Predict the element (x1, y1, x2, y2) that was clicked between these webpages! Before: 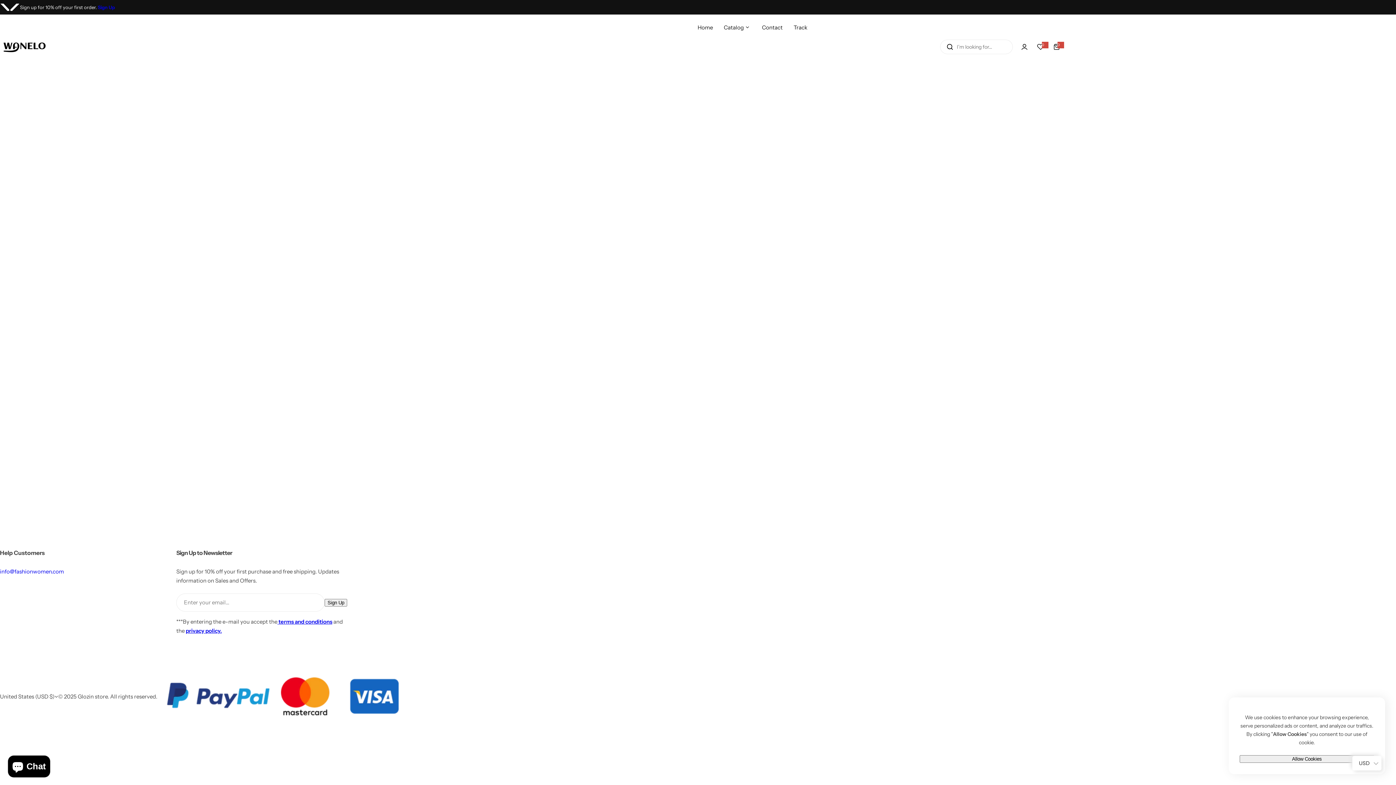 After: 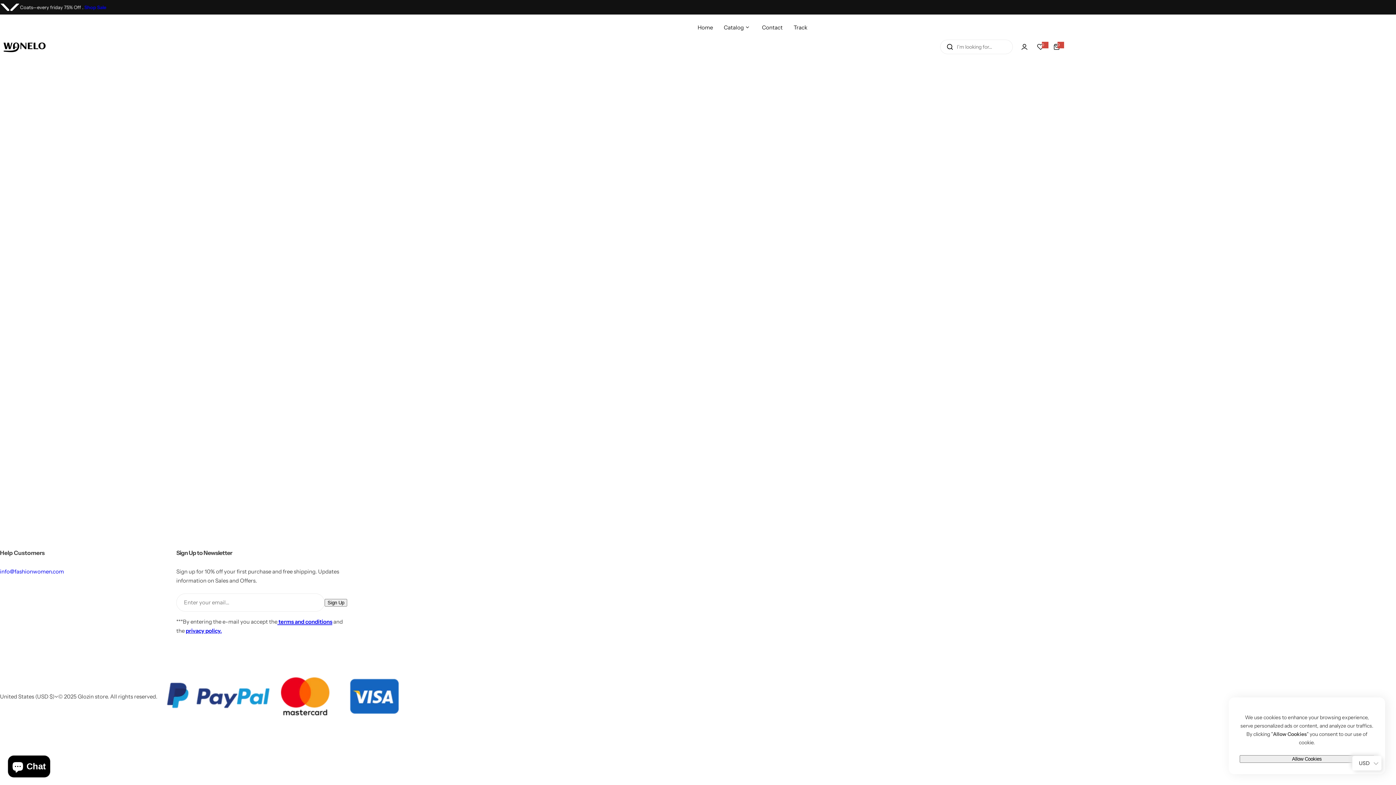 Action: label:  terms and conditions bbox: (277, 618, 332, 625)